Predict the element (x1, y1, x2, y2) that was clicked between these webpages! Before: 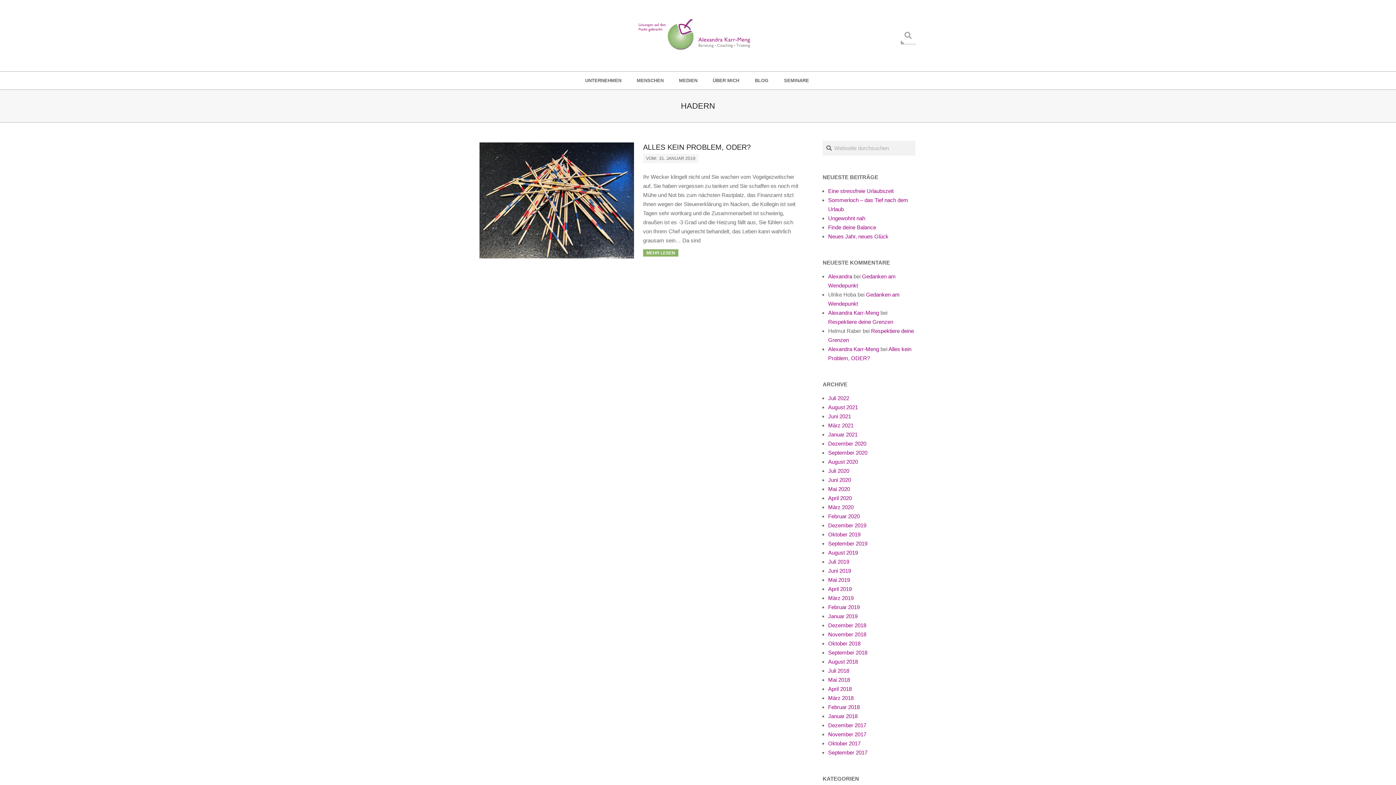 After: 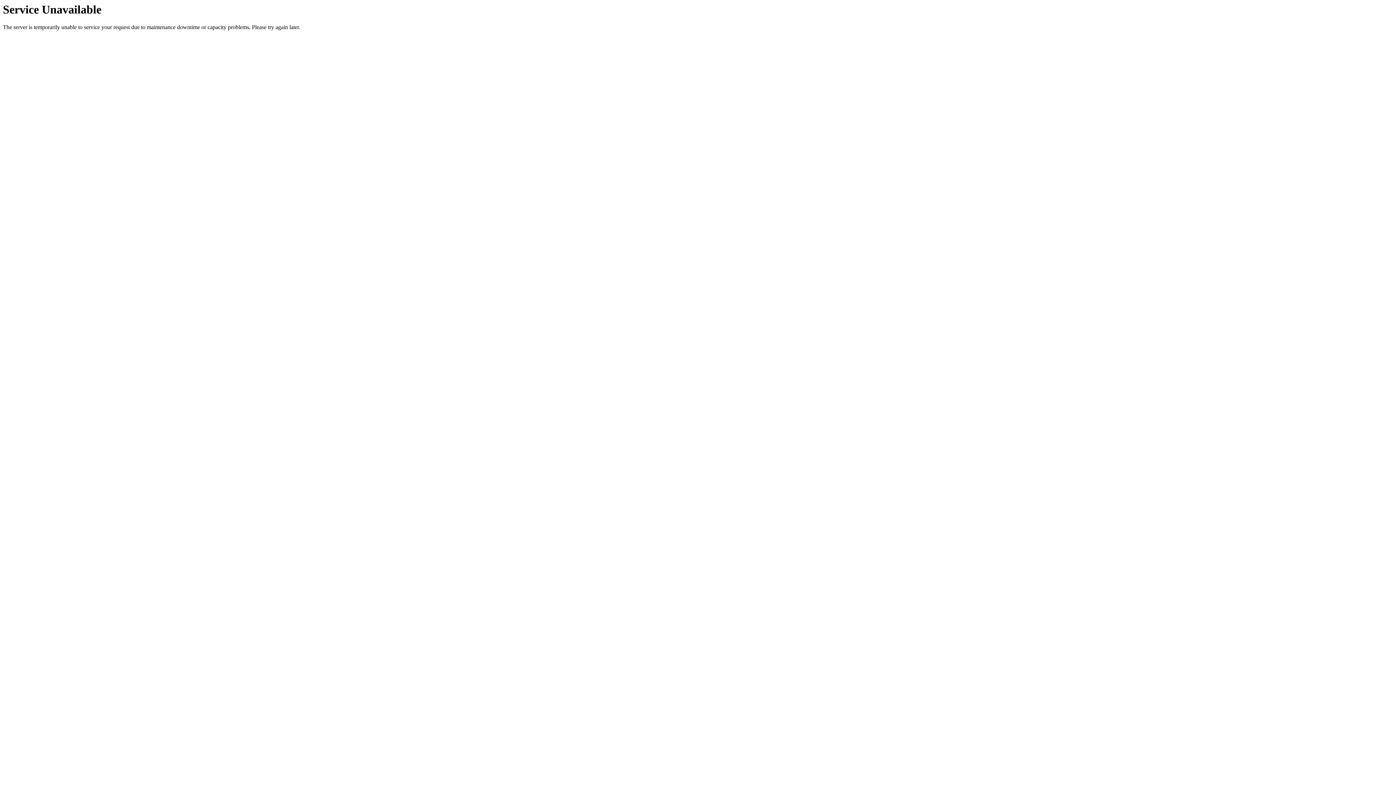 Action: label: November 2018 bbox: (828, 631, 866, 637)